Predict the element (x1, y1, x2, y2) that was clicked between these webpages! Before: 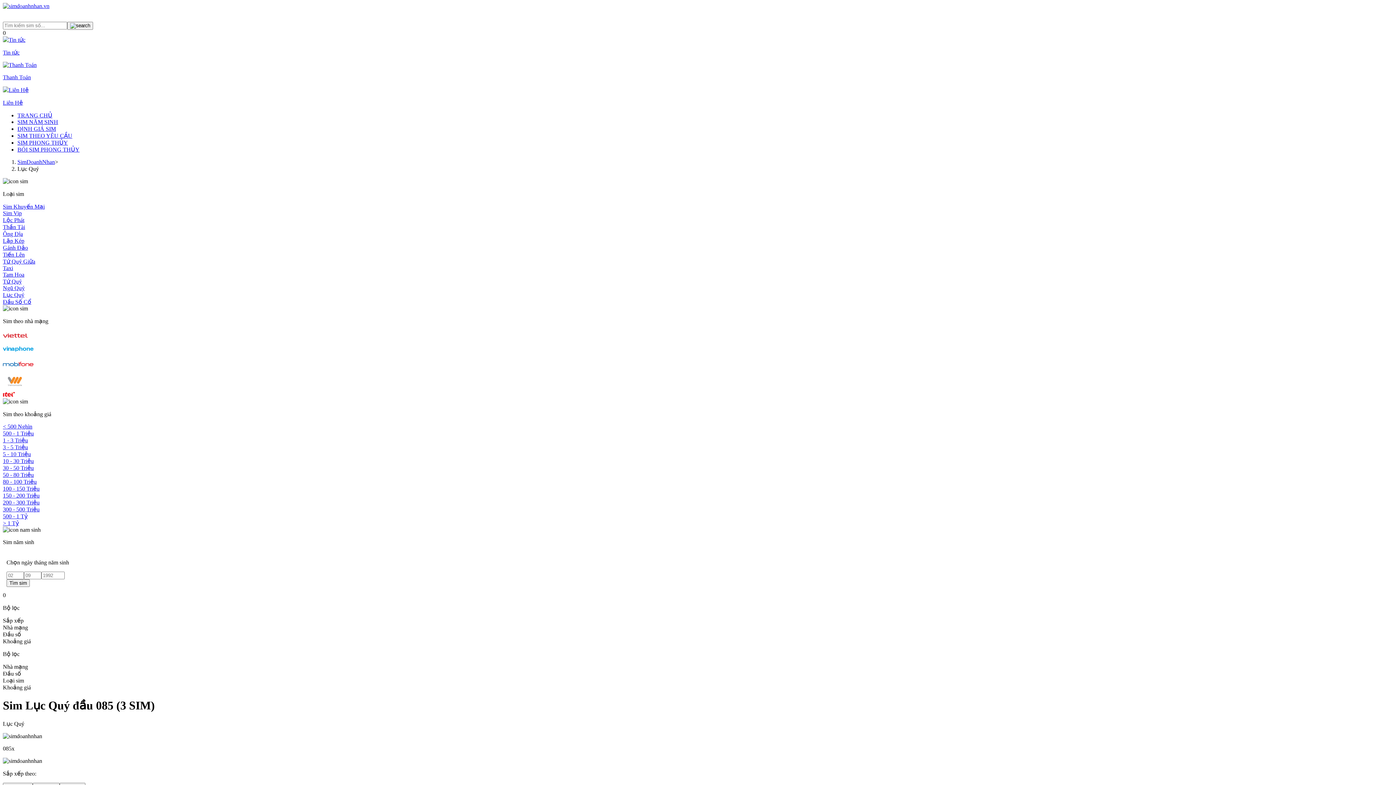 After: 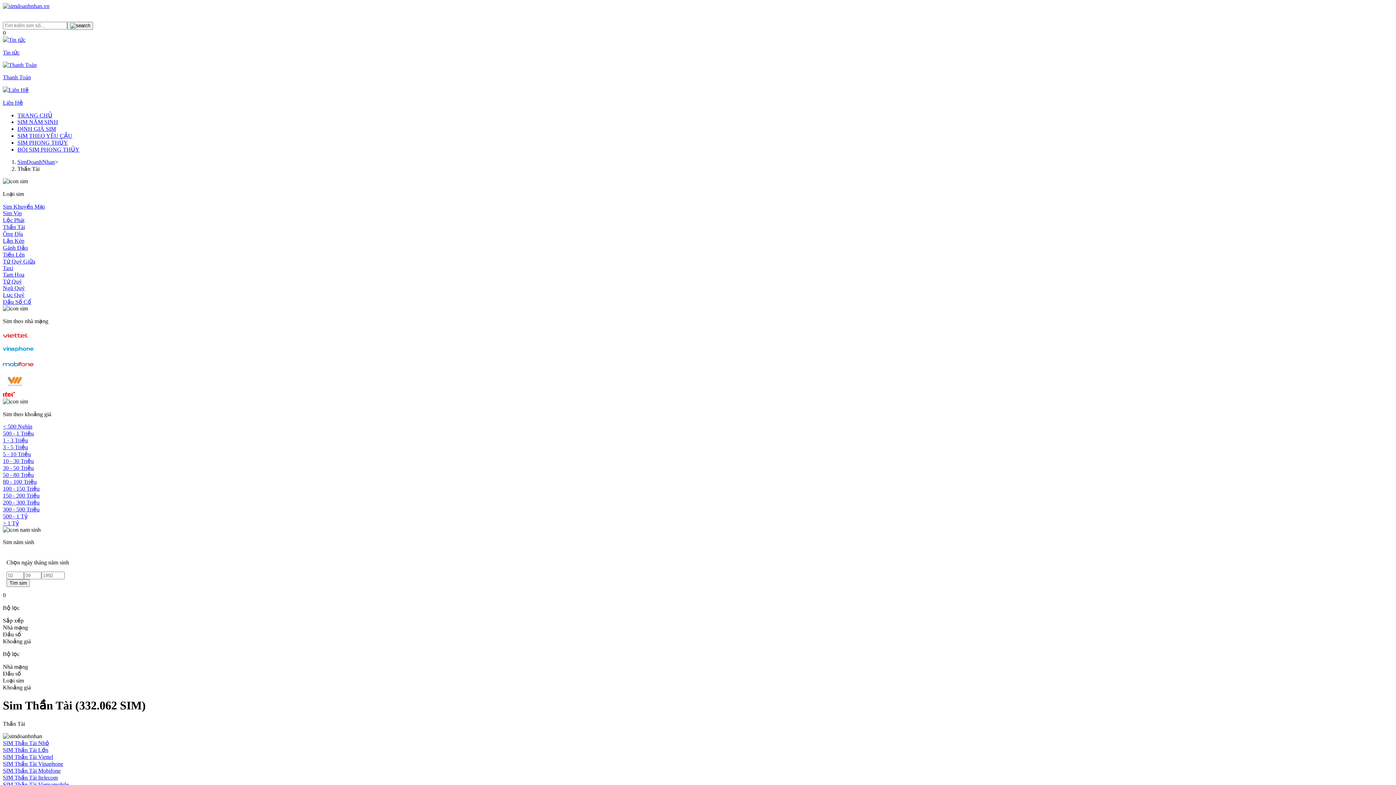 Action: label: Thần Tài bbox: (2, 224, 25, 230)